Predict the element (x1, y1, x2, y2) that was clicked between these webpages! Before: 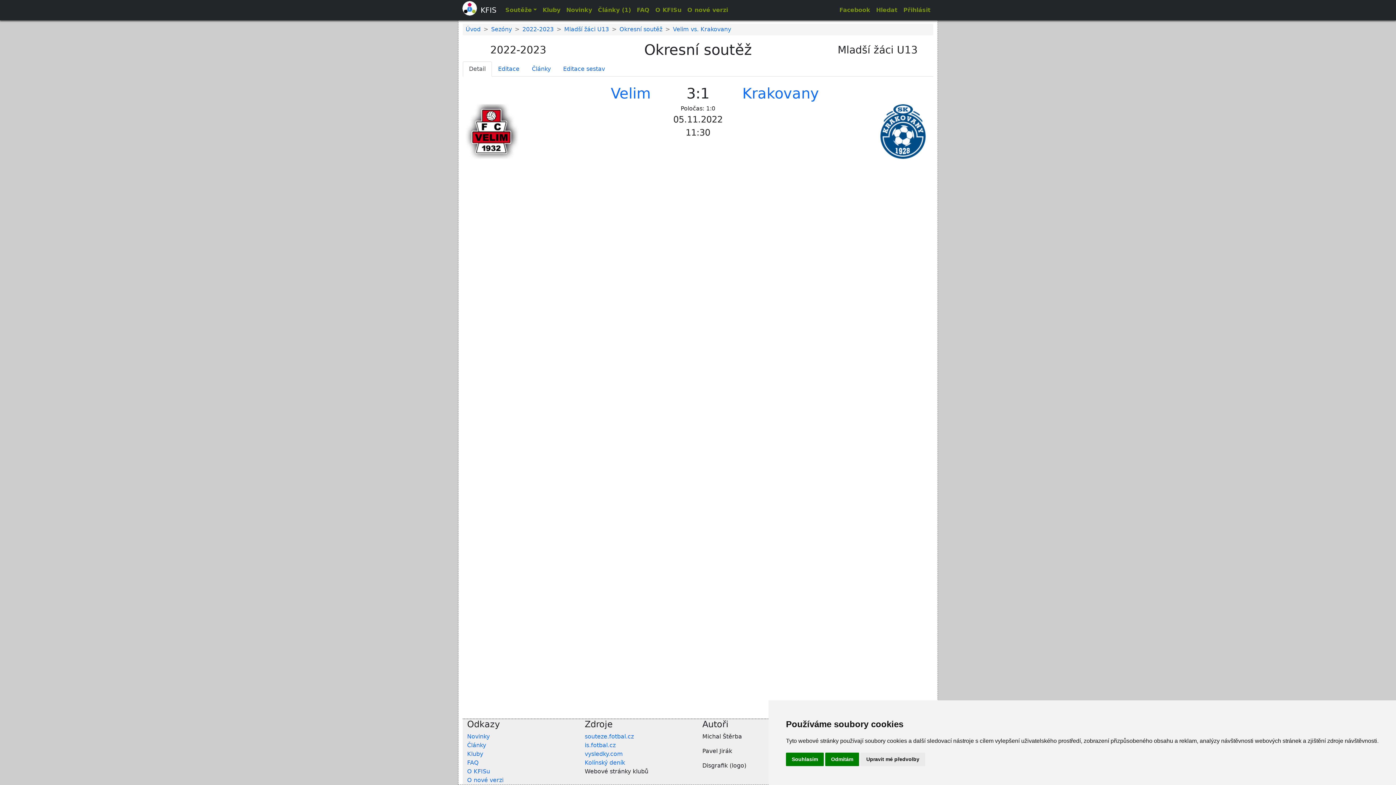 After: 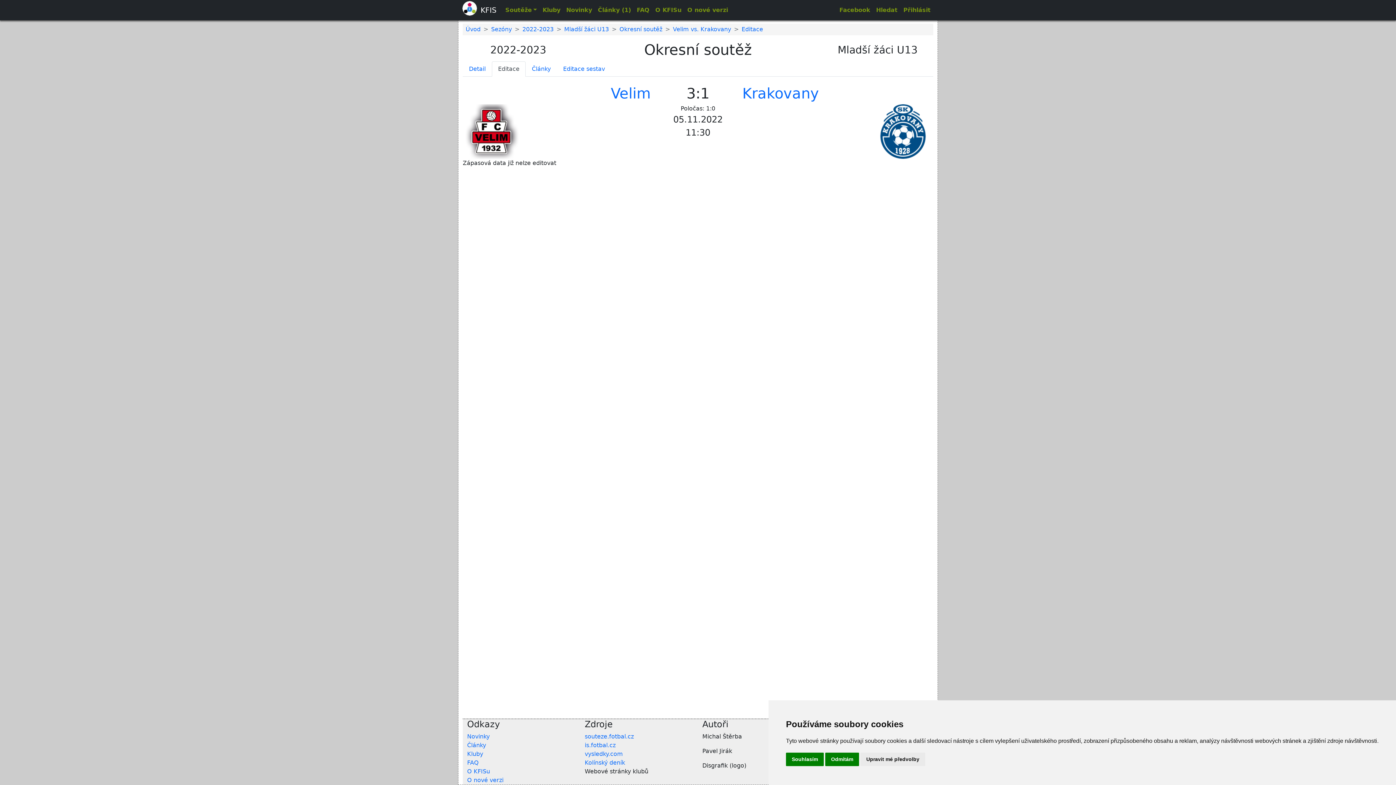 Action: label: Editace bbox: (492, 61, 525, 76)